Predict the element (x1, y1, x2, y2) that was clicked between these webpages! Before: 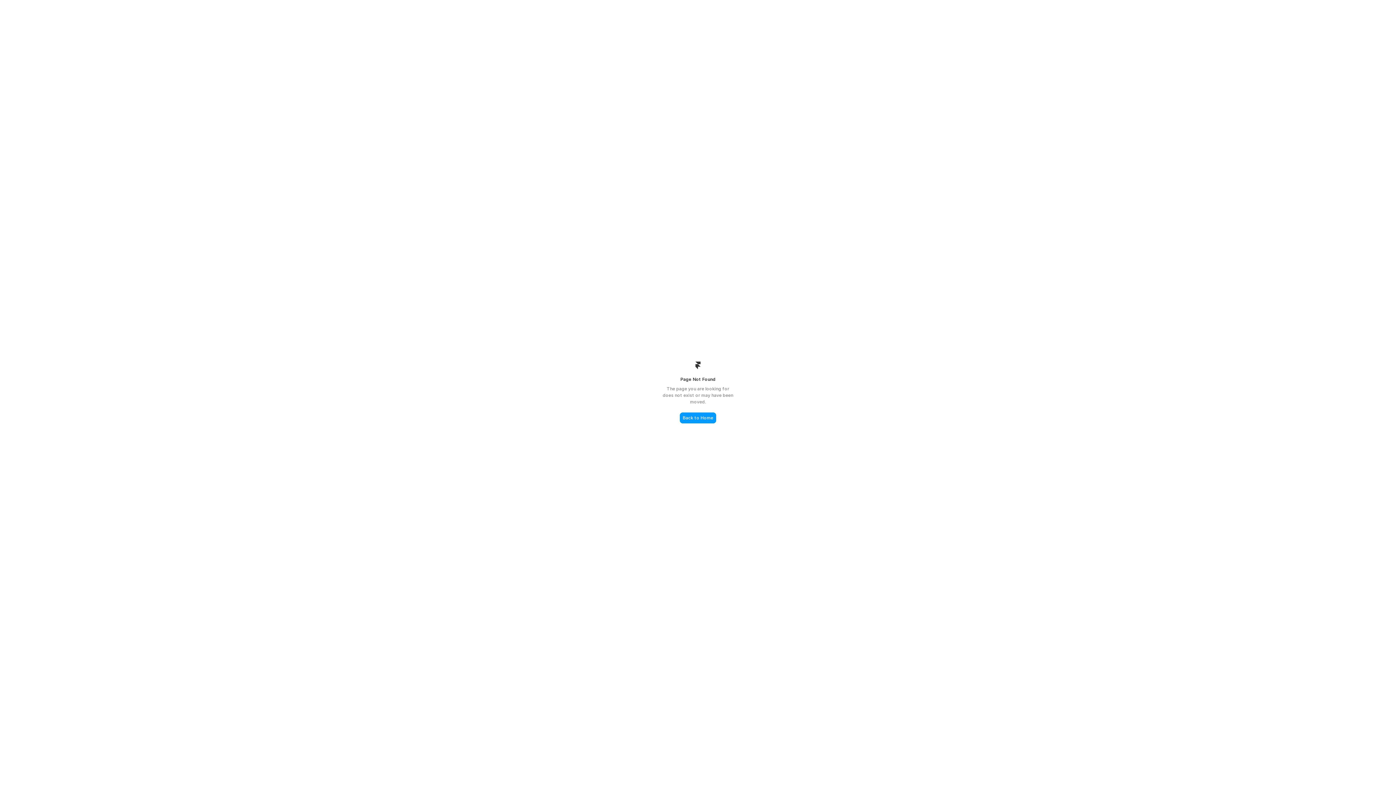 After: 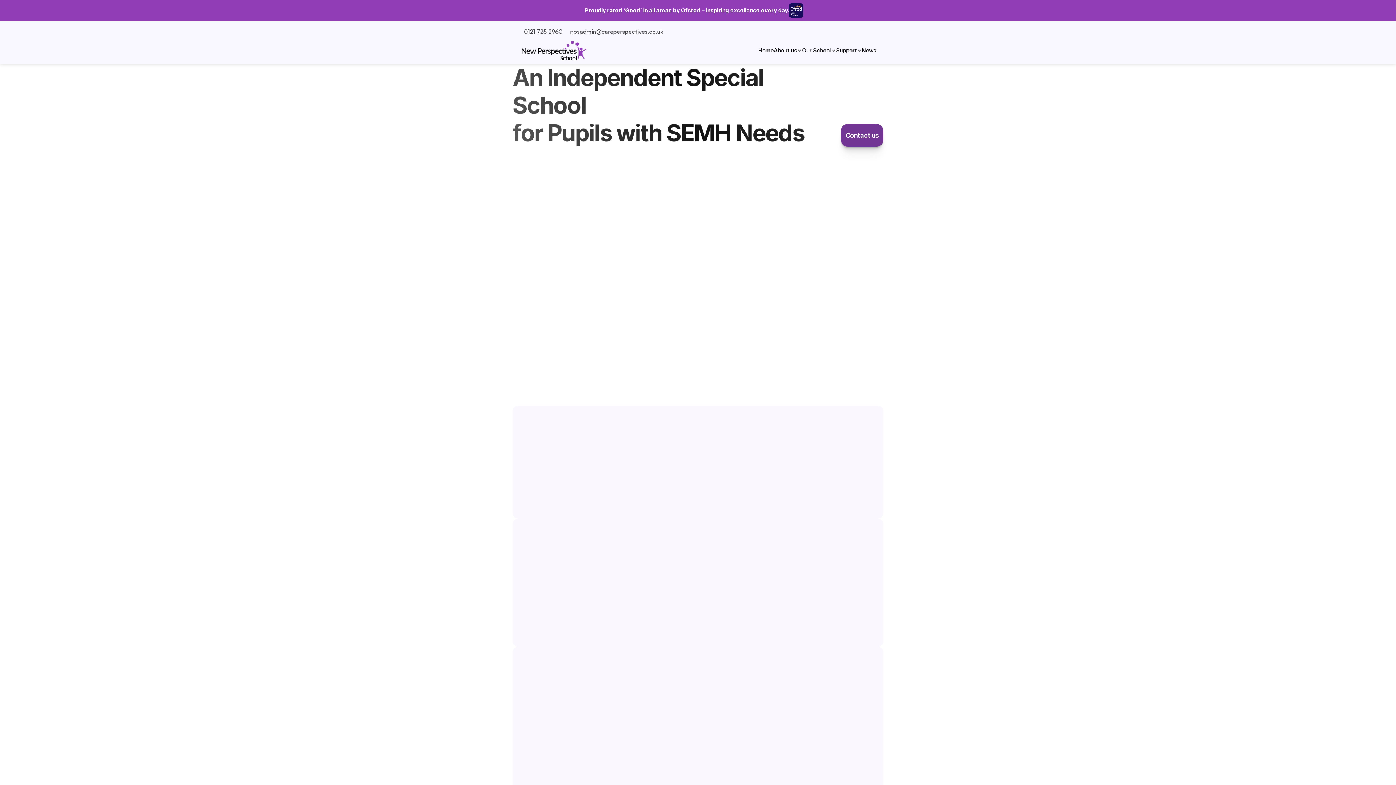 Action: label: Back to Home bbox: (680, 412, 716, 423)